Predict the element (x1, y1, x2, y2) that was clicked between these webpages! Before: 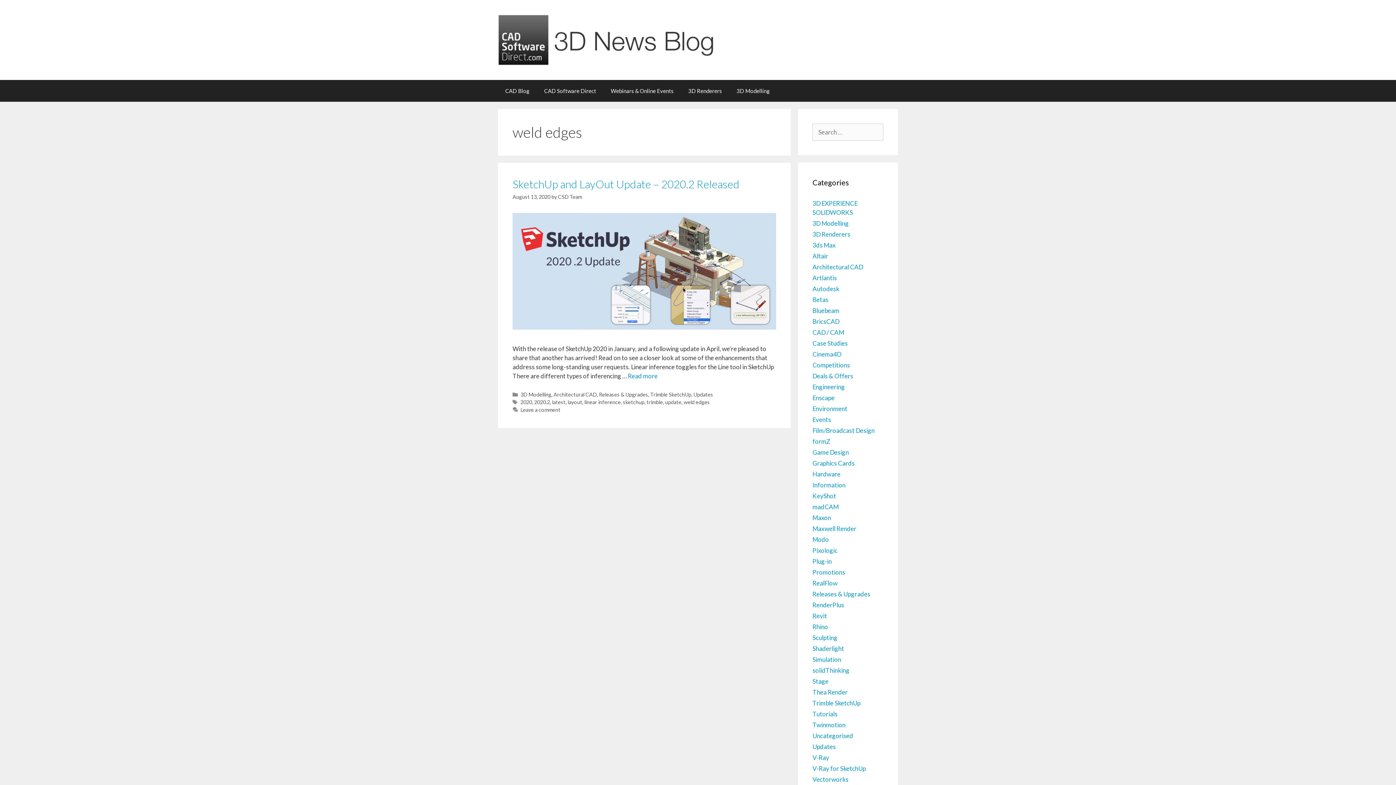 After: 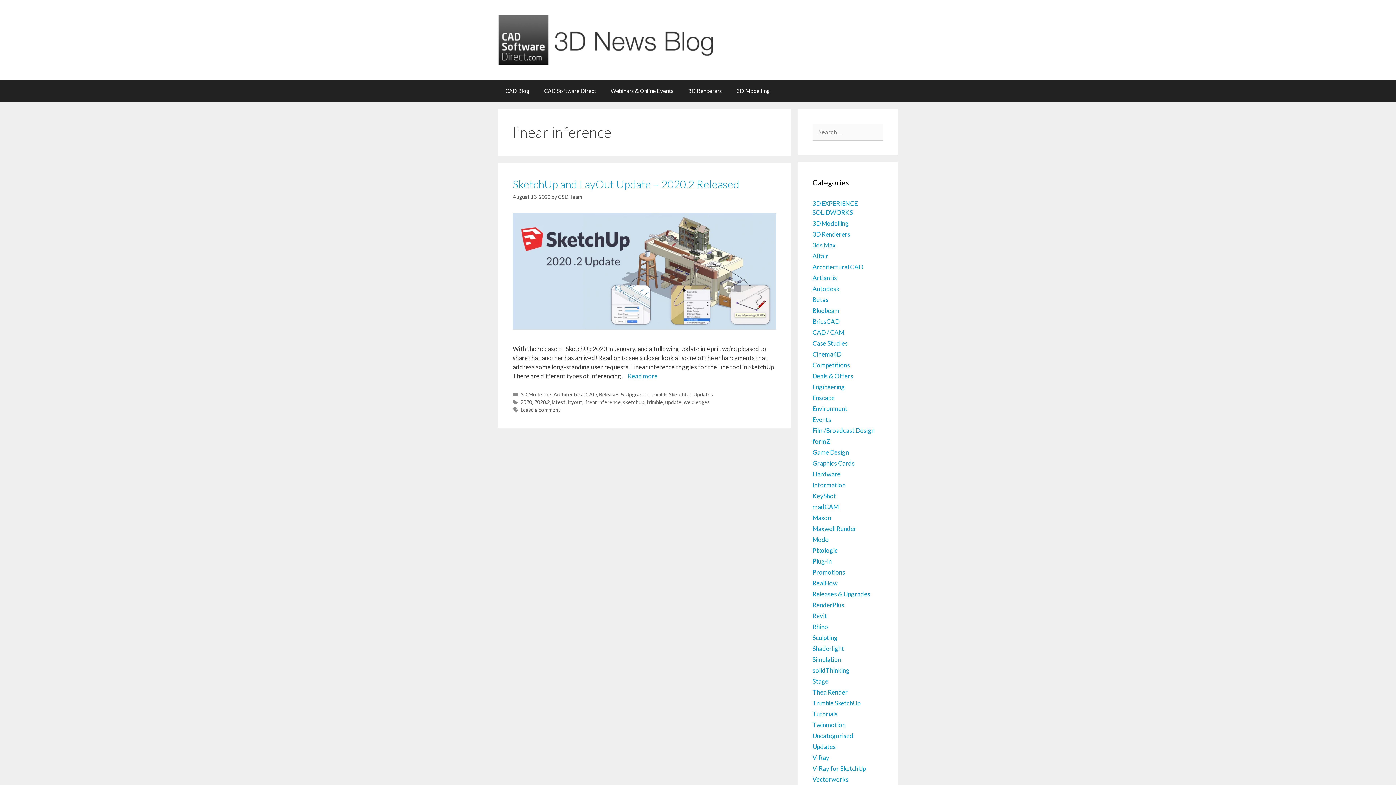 Action: bbox: (584, 399, 620, 405) label: linear inference